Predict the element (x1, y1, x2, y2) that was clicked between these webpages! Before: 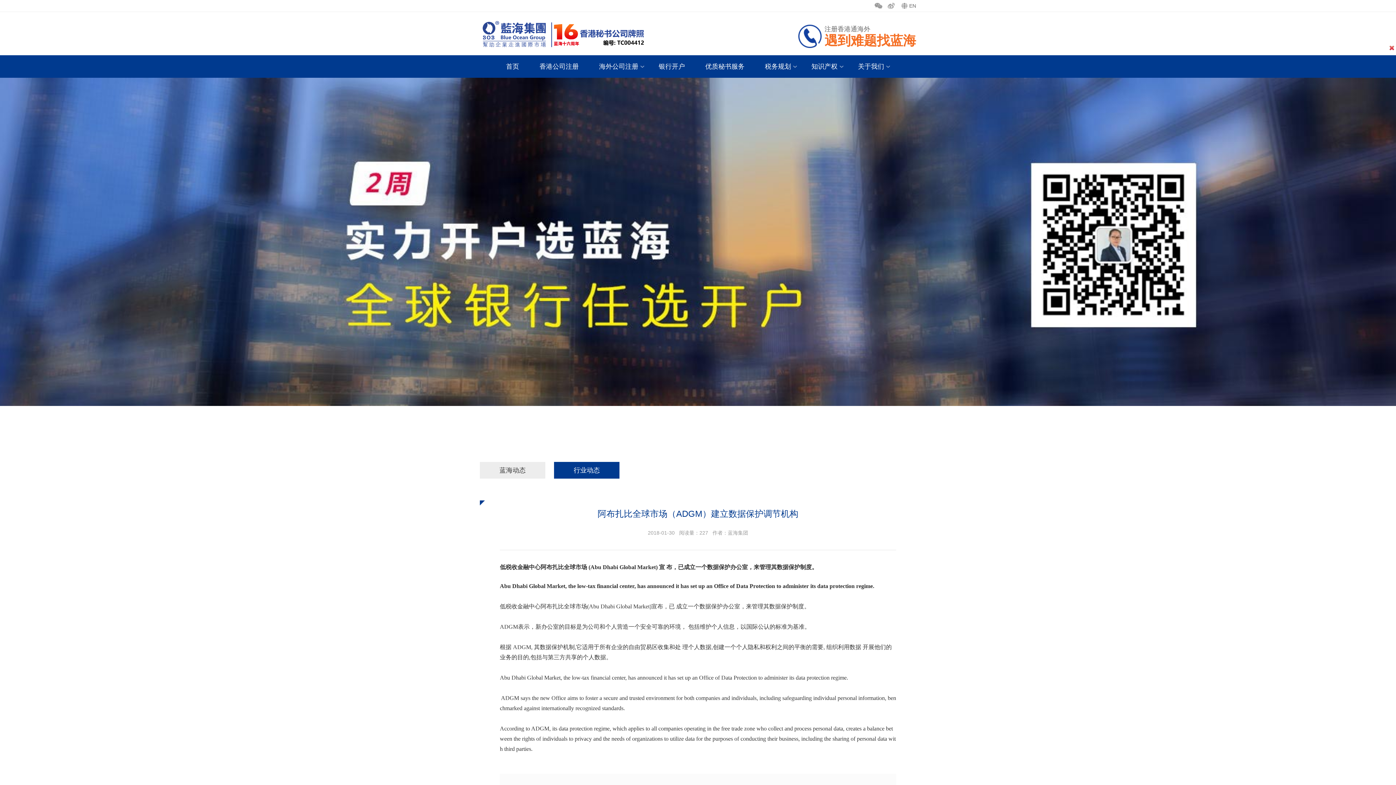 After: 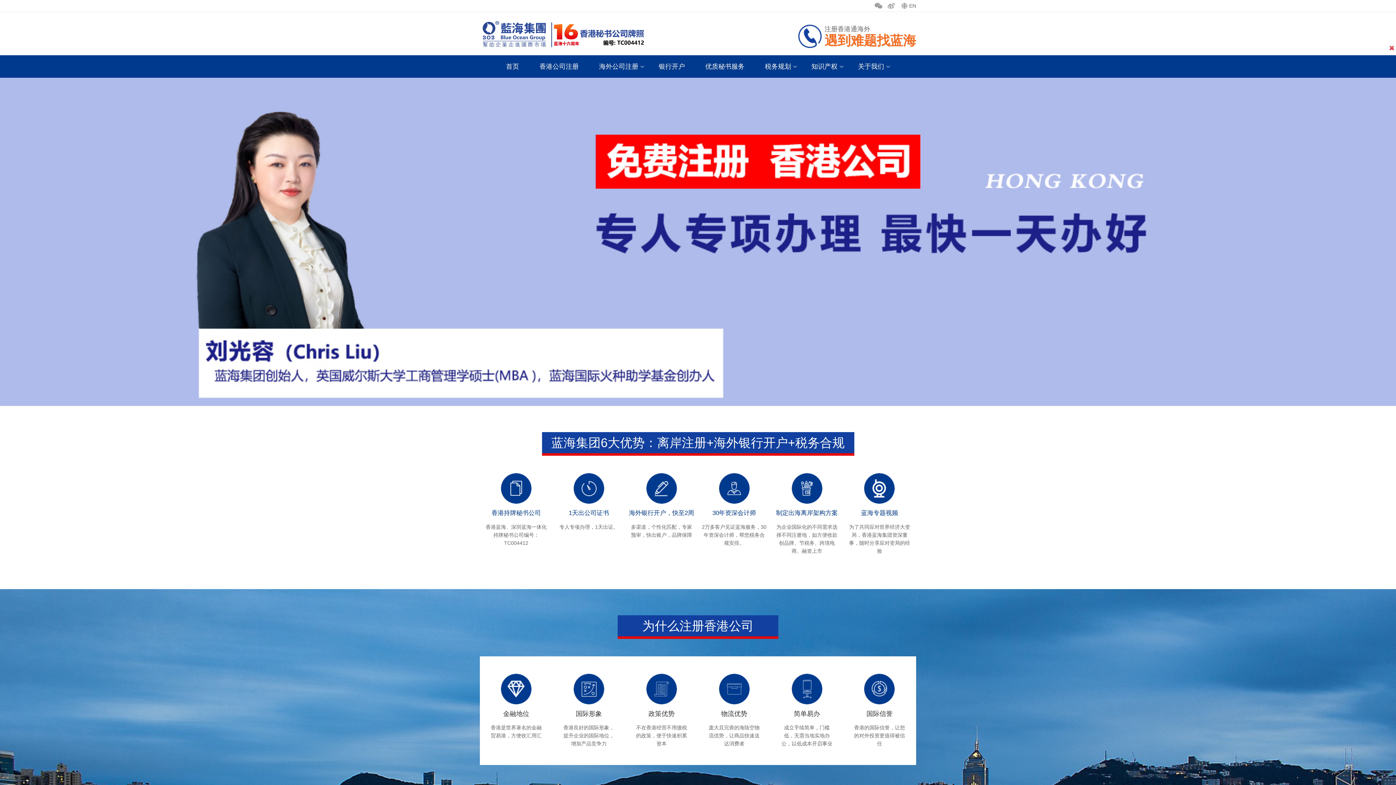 Action: label: 香港公司注册 bbox: (539, 55, 578, 77)